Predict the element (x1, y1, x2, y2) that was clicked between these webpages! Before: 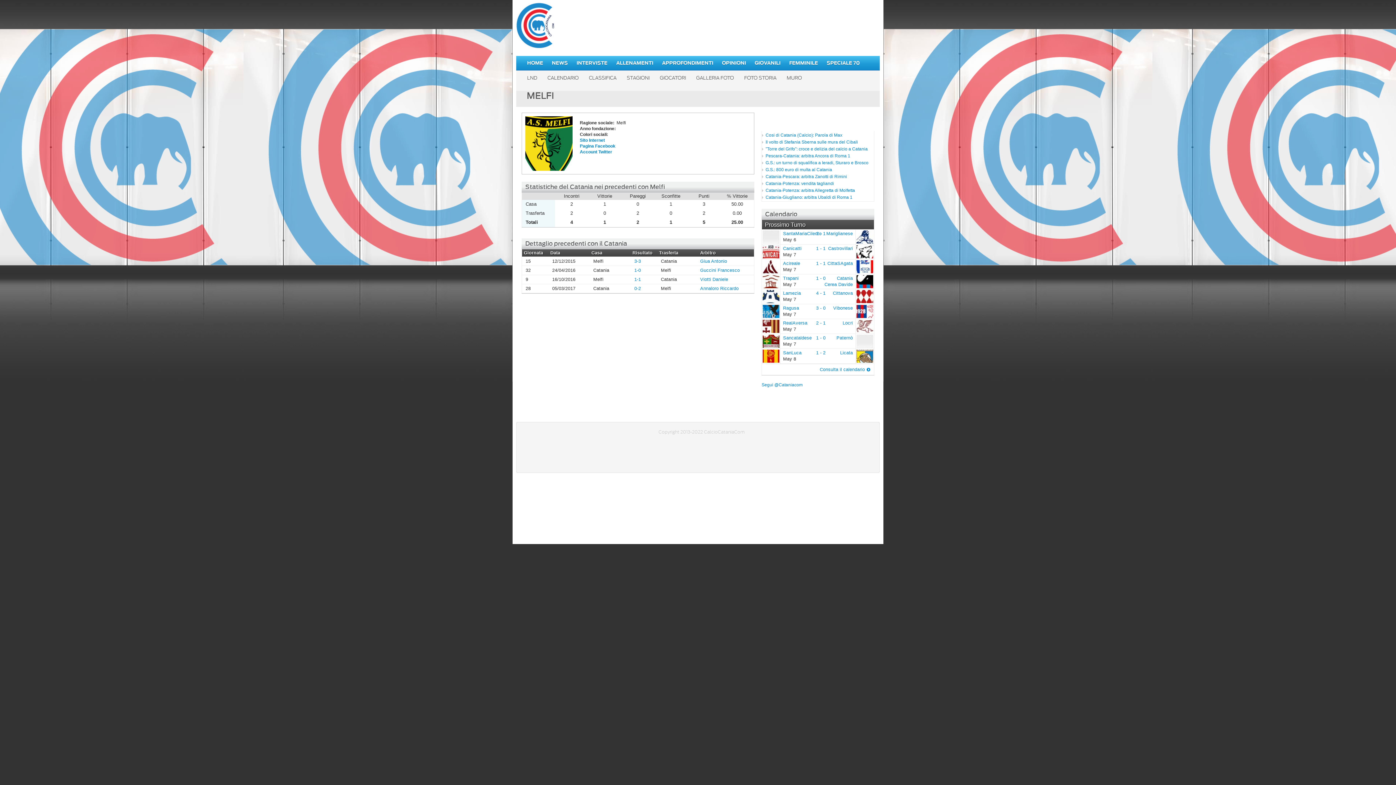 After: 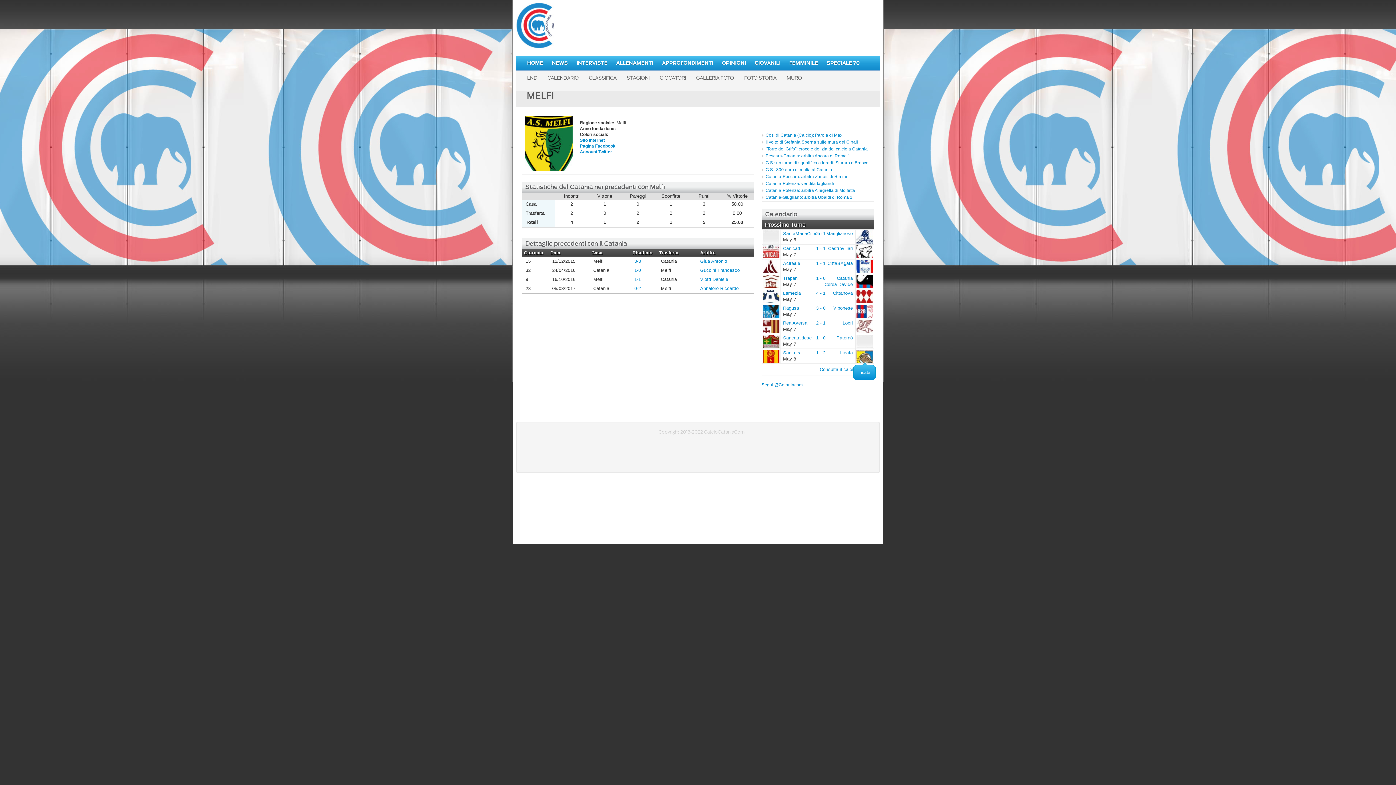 Action: label: Licata bbox: (856, 349, 873, 362)